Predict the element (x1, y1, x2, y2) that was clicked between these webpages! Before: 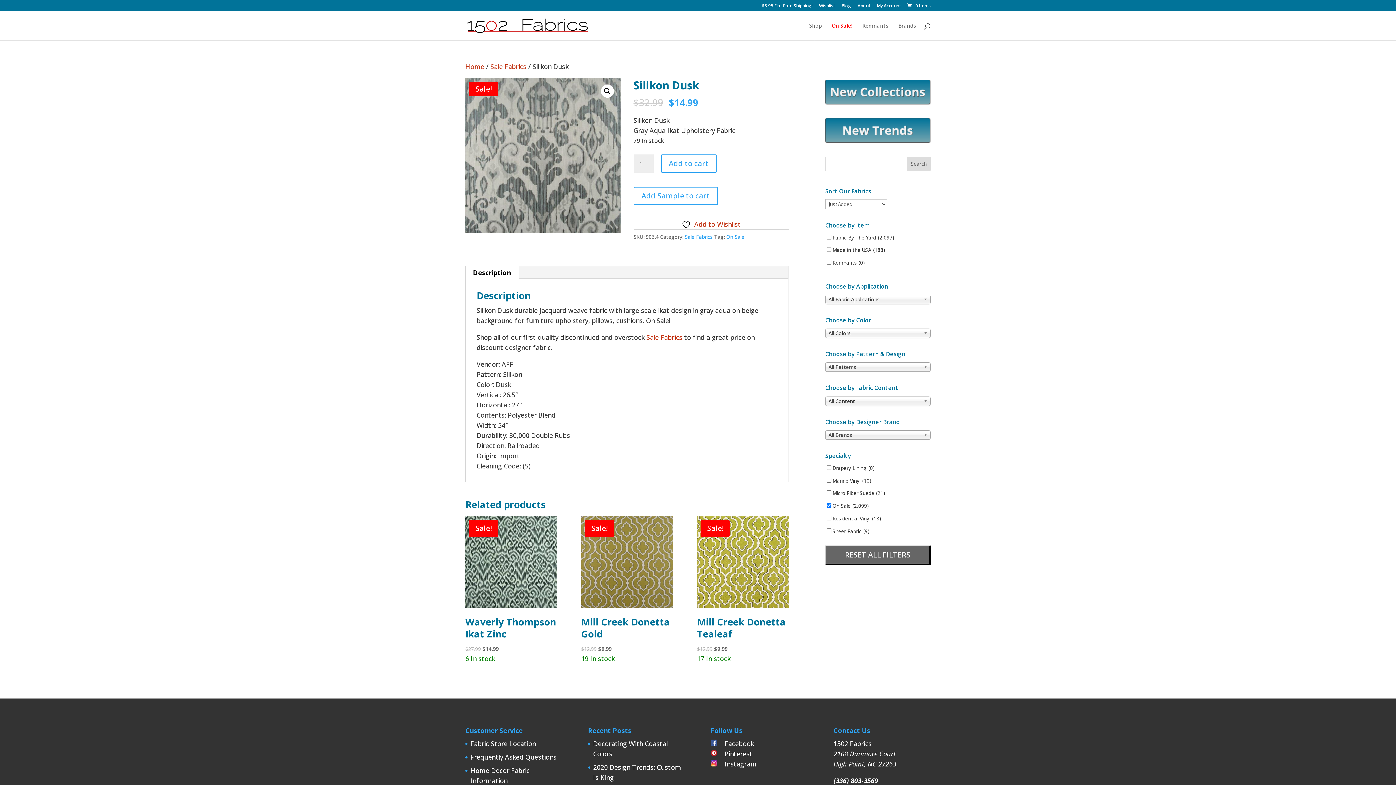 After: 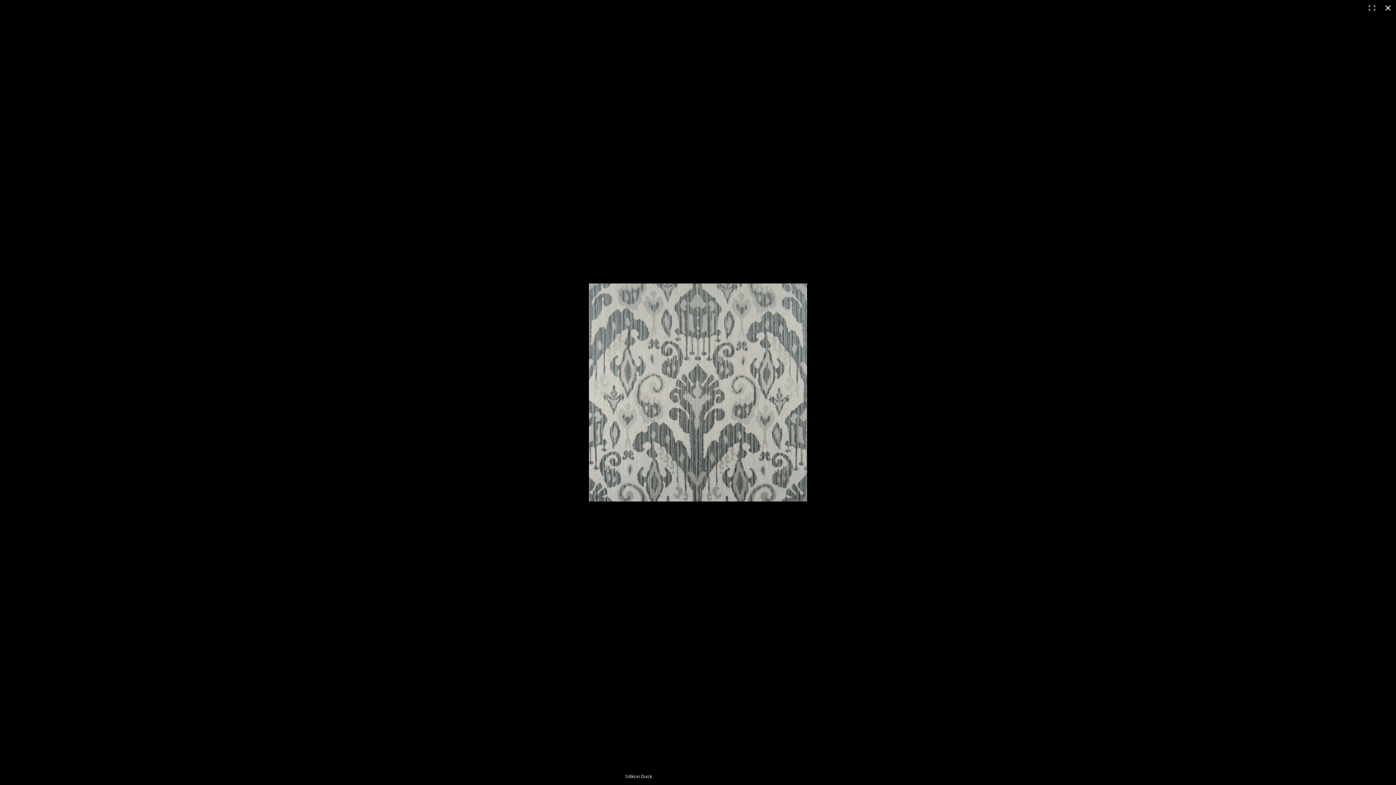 Action: bbox: (601, 84, 614, 97) label: 🔍